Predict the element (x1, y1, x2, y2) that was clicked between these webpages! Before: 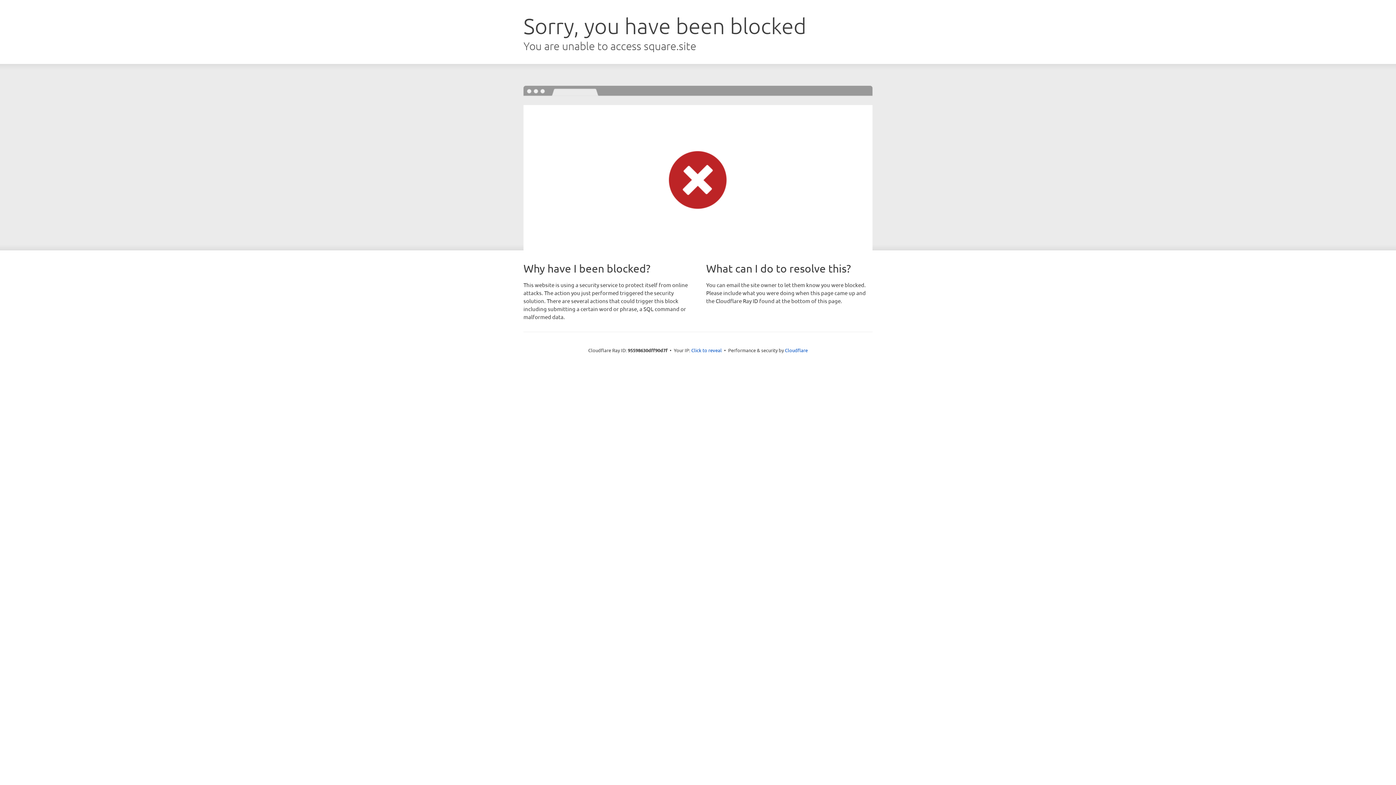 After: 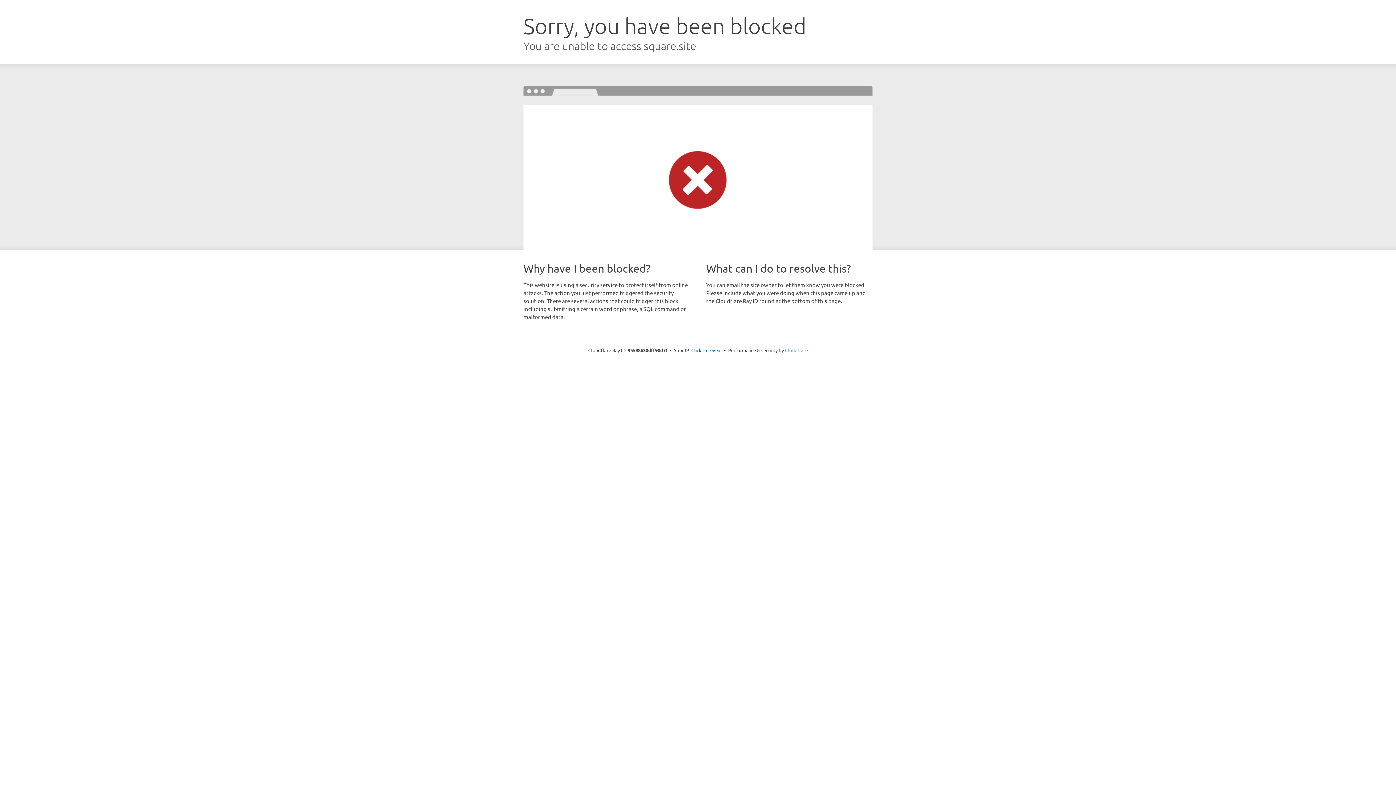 Action: label: Cloudflare bbox: (785, 347, 808, 353)